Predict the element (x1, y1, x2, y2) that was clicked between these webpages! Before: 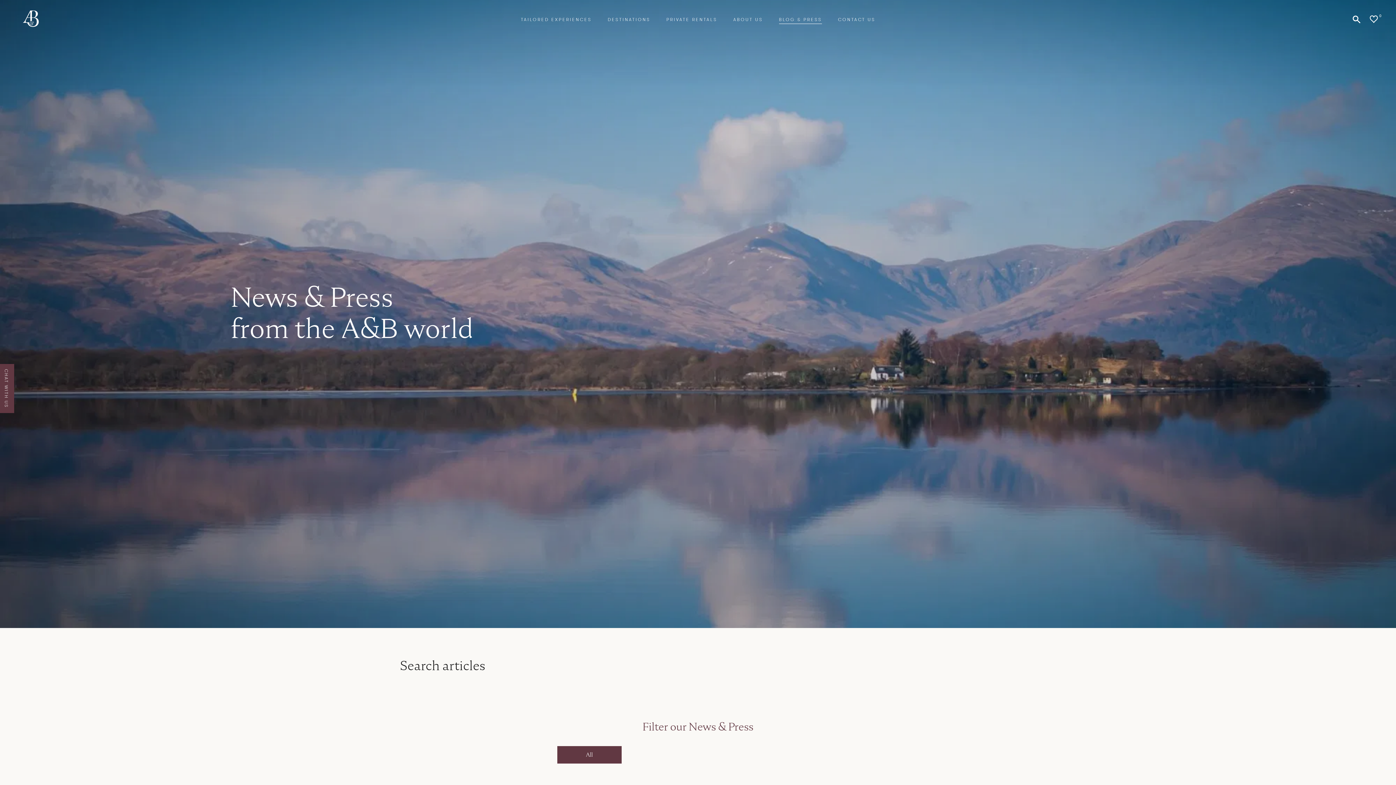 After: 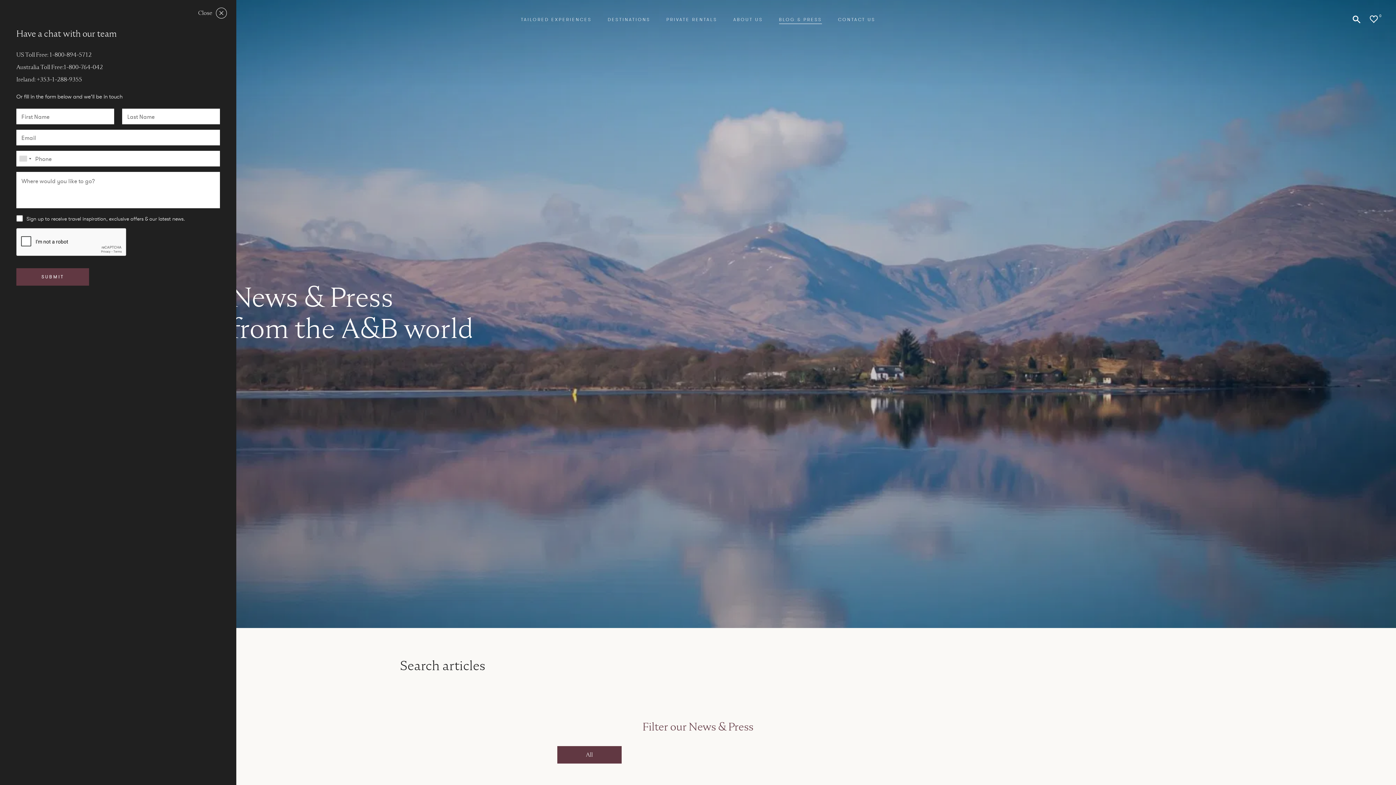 Action: label: CHAT WITH US bbox: (-1, 364, 14, 413)